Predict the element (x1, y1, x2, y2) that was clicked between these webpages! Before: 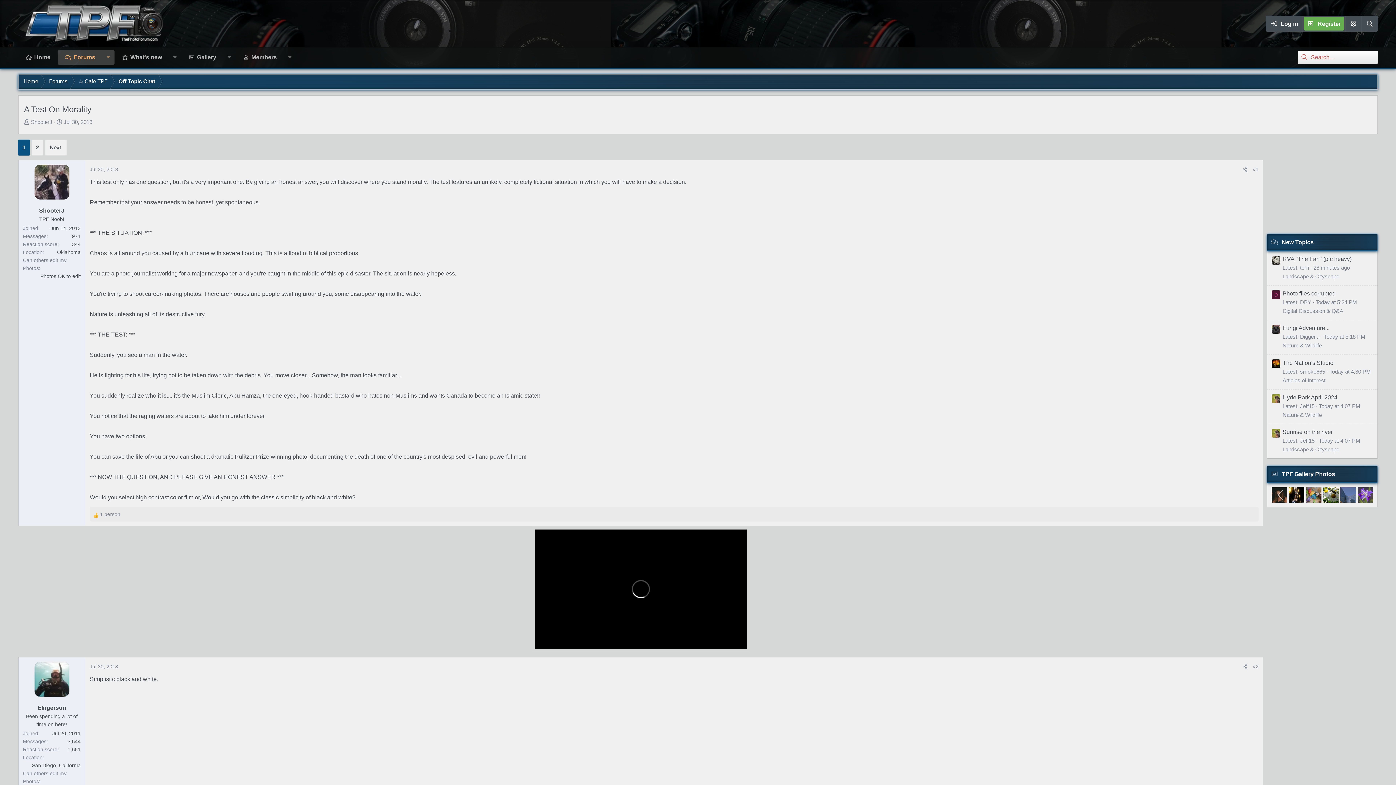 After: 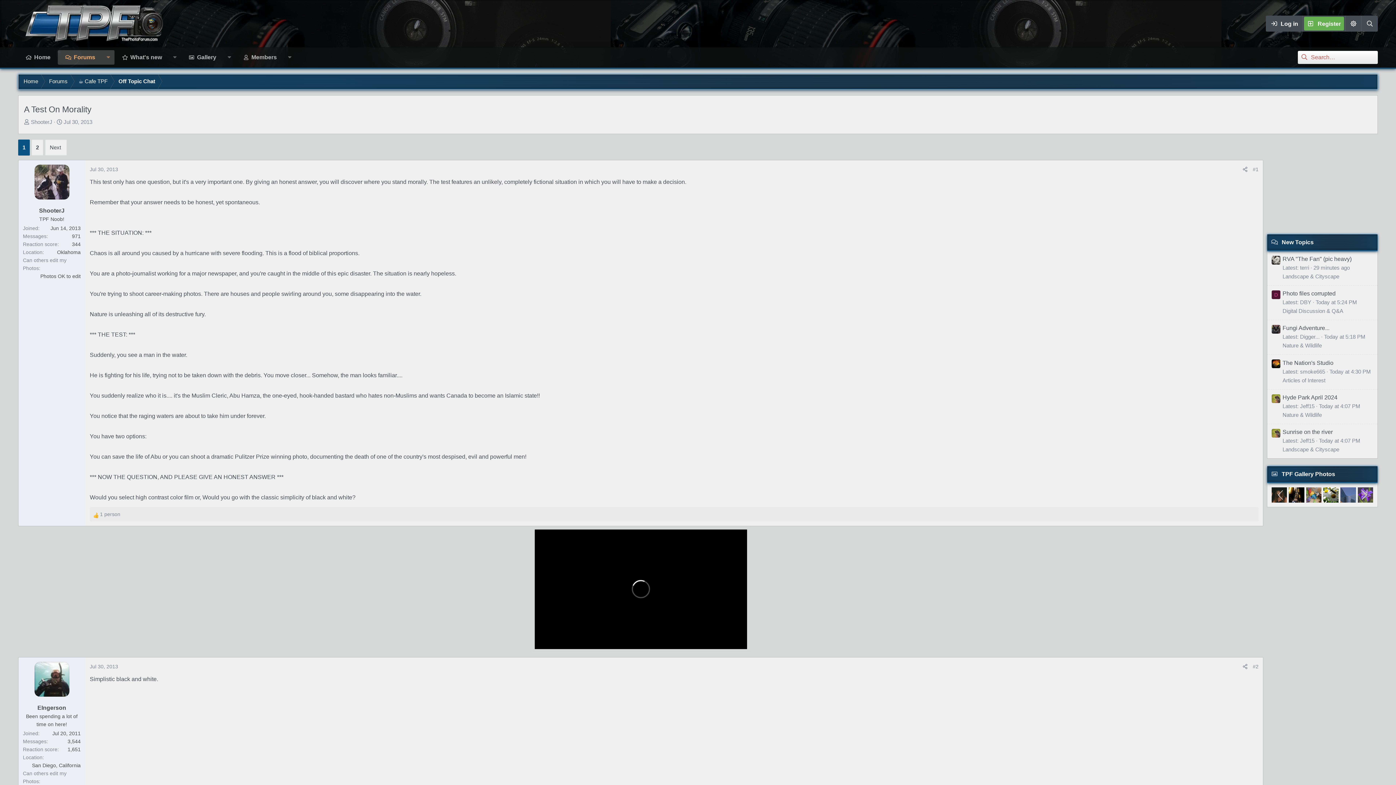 Action: bbox: (1272, 256, 1280, 264)